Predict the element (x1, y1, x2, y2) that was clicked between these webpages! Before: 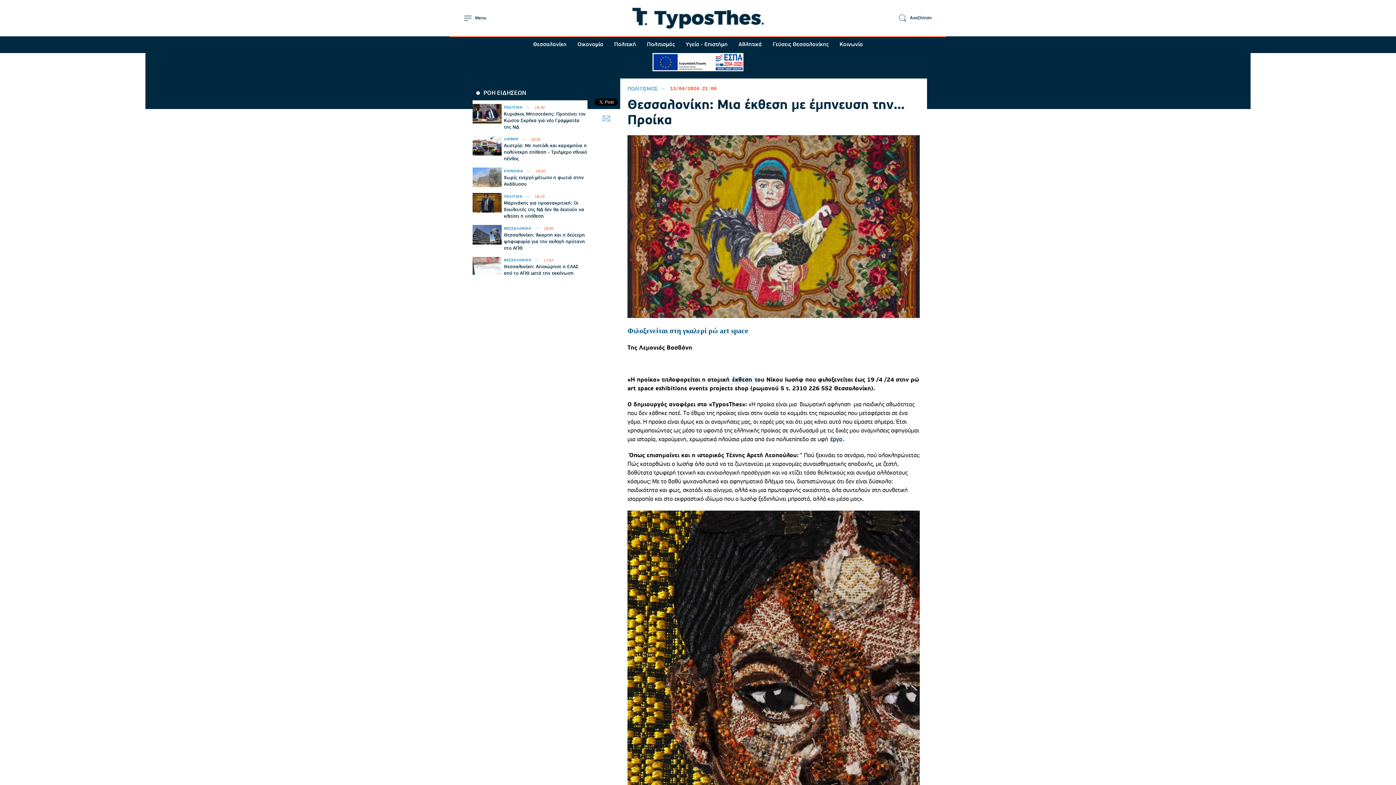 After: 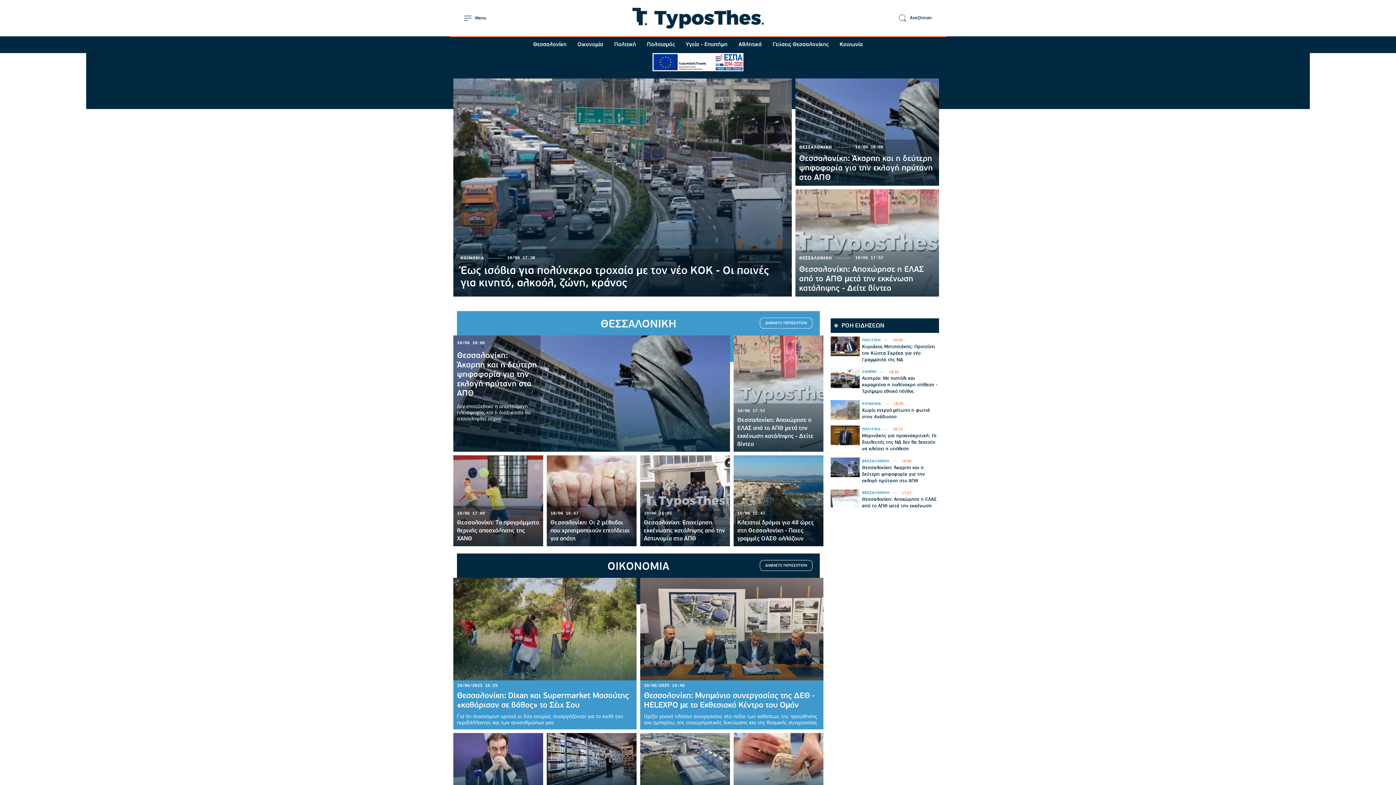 Action: bbox: (625, 7, 770, 28)